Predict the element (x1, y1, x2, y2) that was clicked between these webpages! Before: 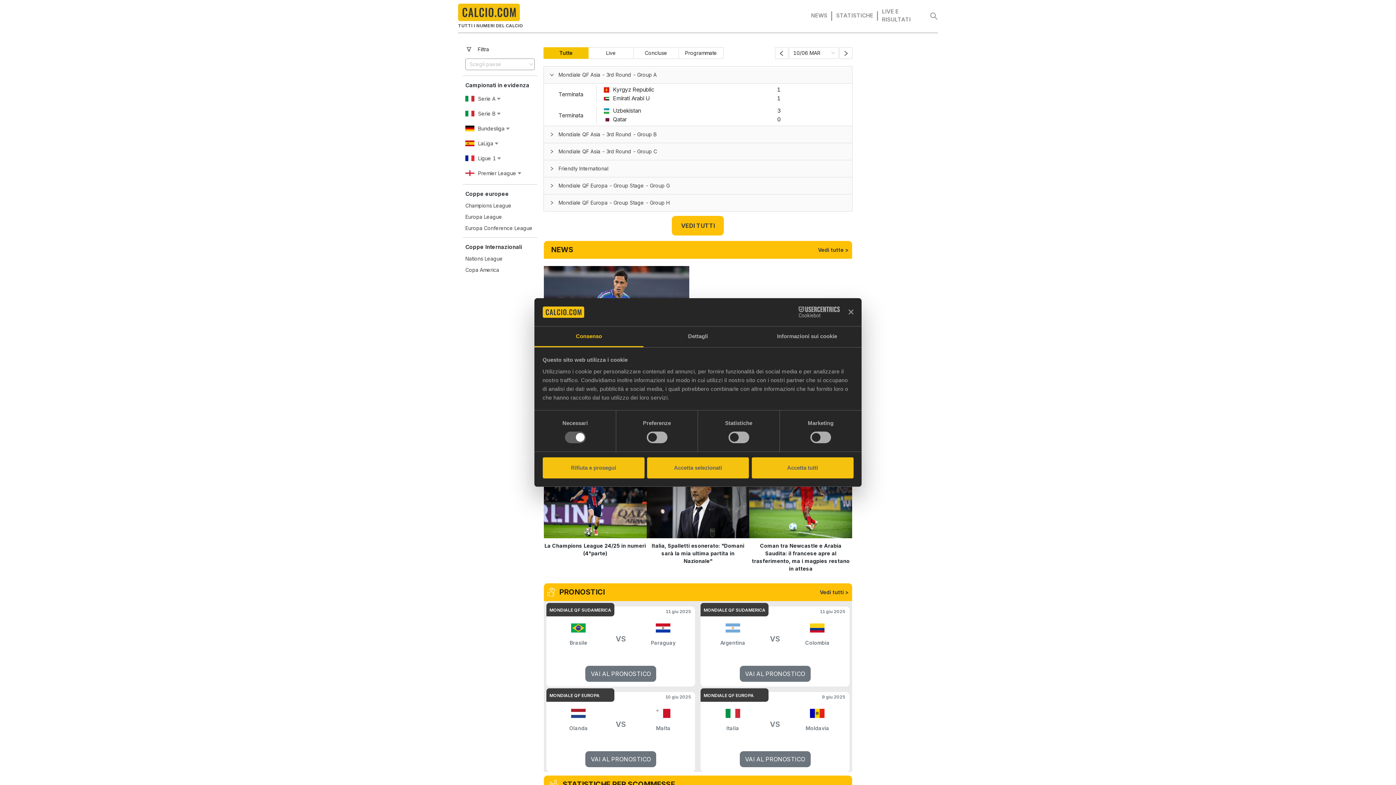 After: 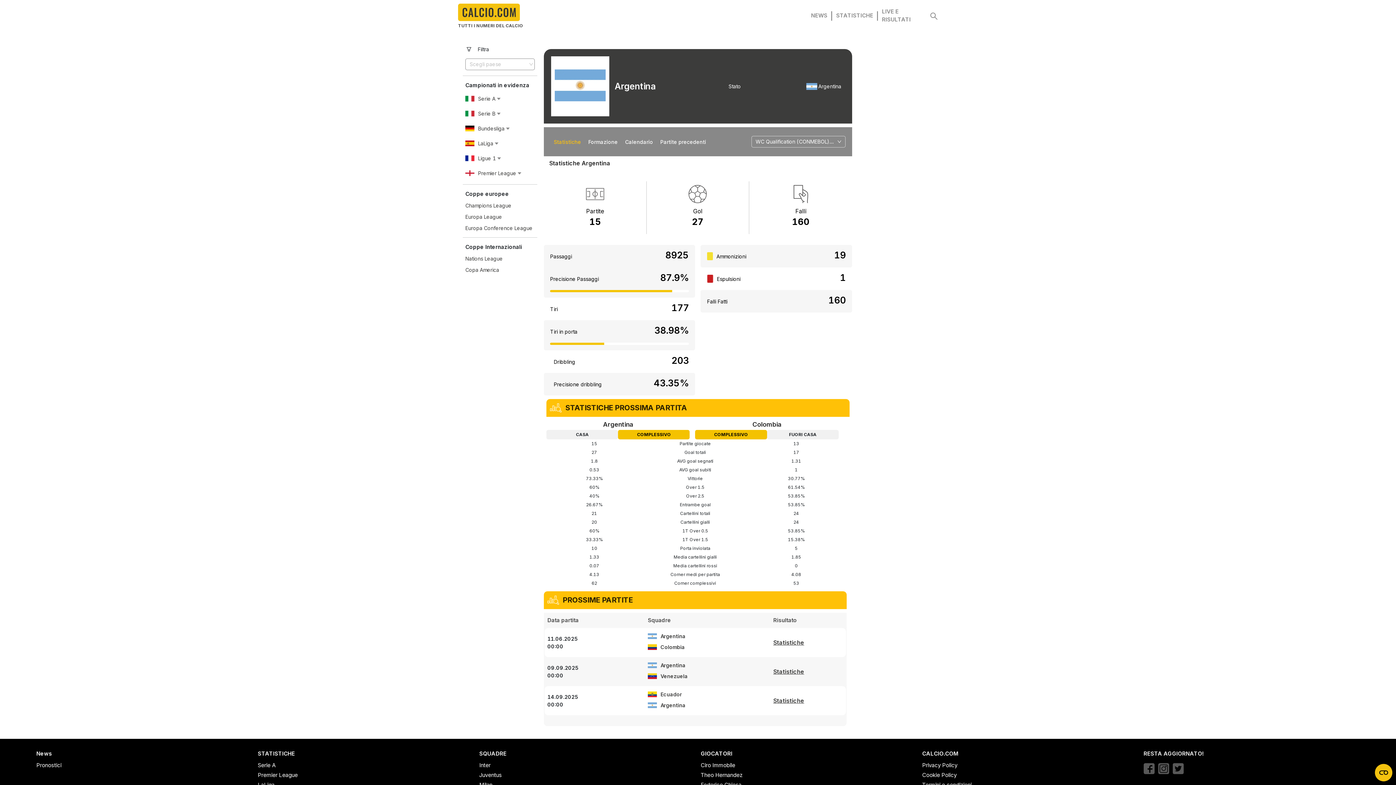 Action: bbox: (702, 621, 763, 635)